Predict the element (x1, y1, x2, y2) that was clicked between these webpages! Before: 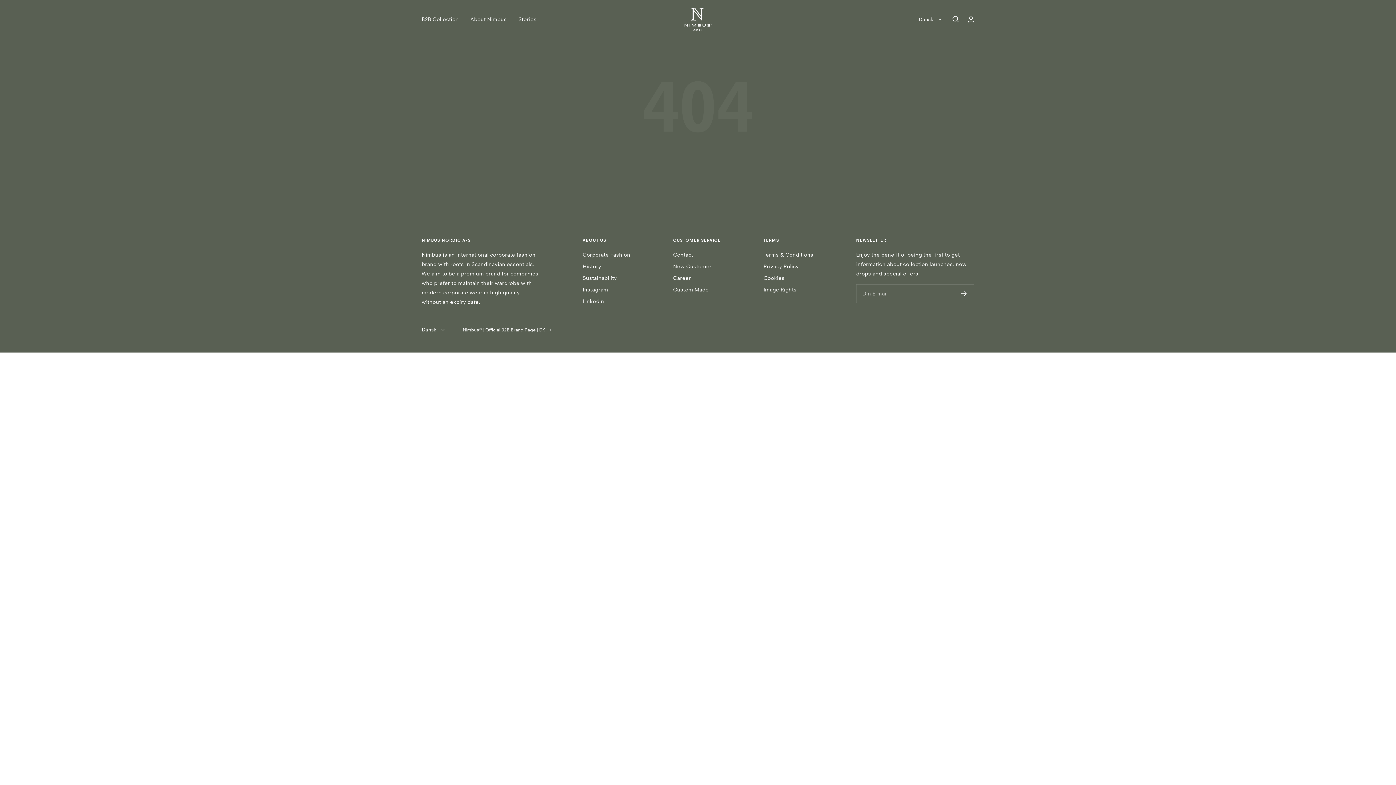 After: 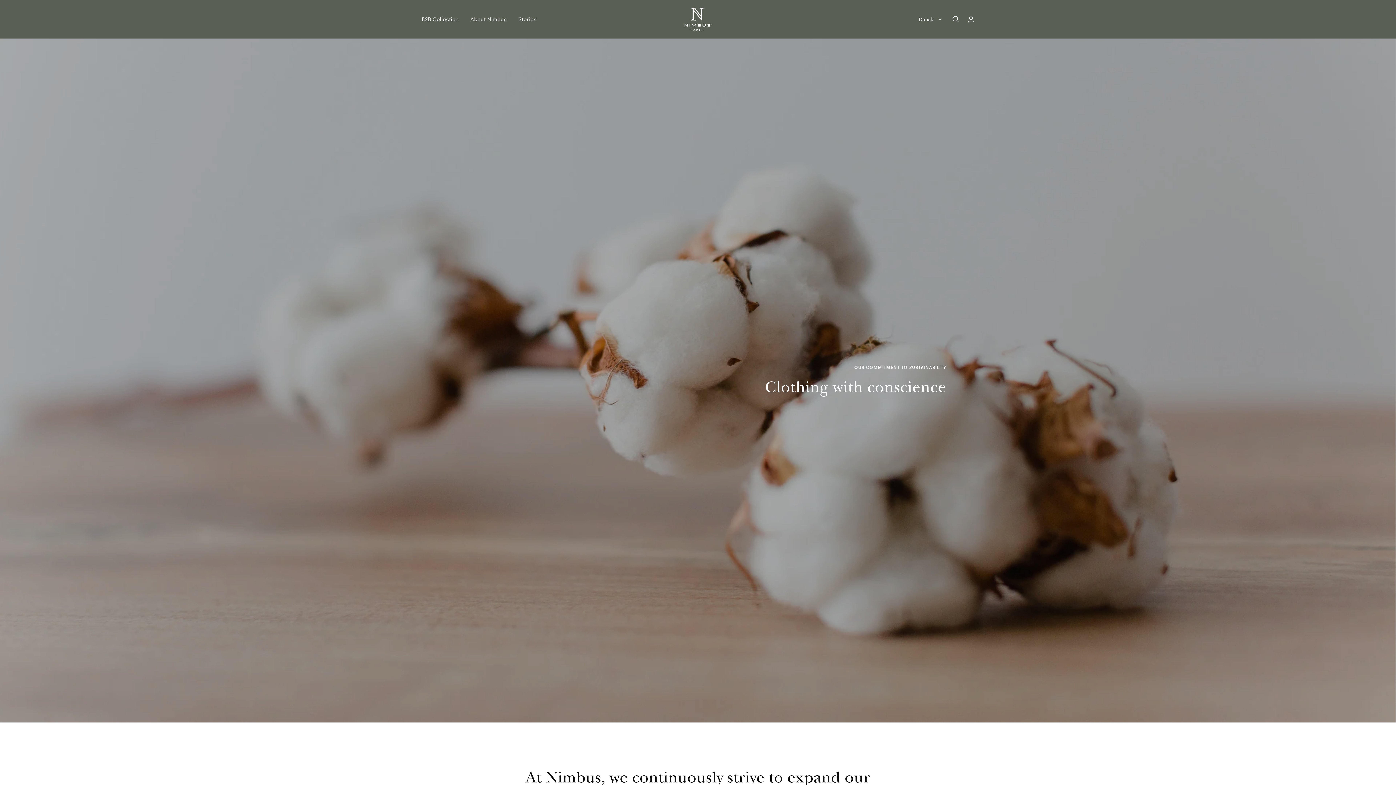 Action: bbox: (582, 273, 617, 282) label: Sustainability